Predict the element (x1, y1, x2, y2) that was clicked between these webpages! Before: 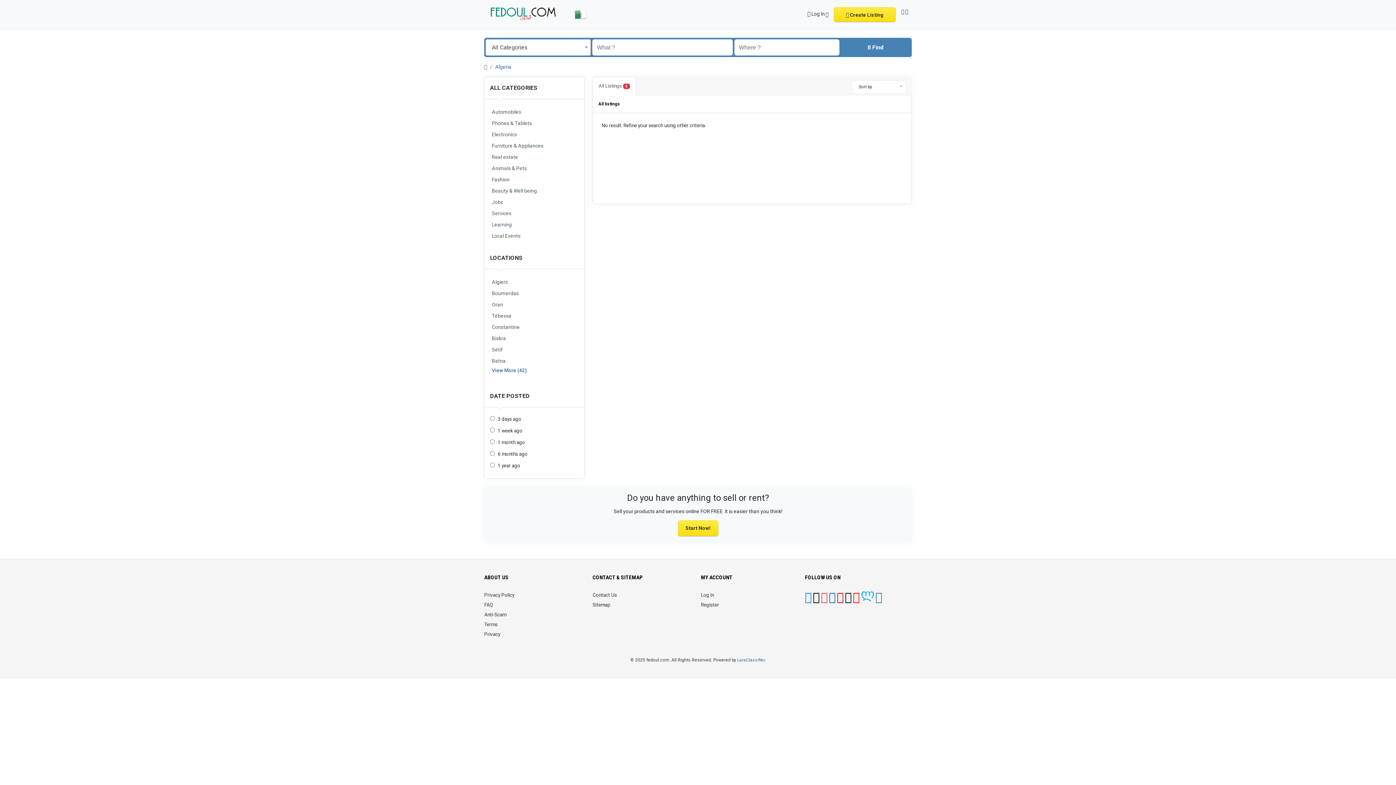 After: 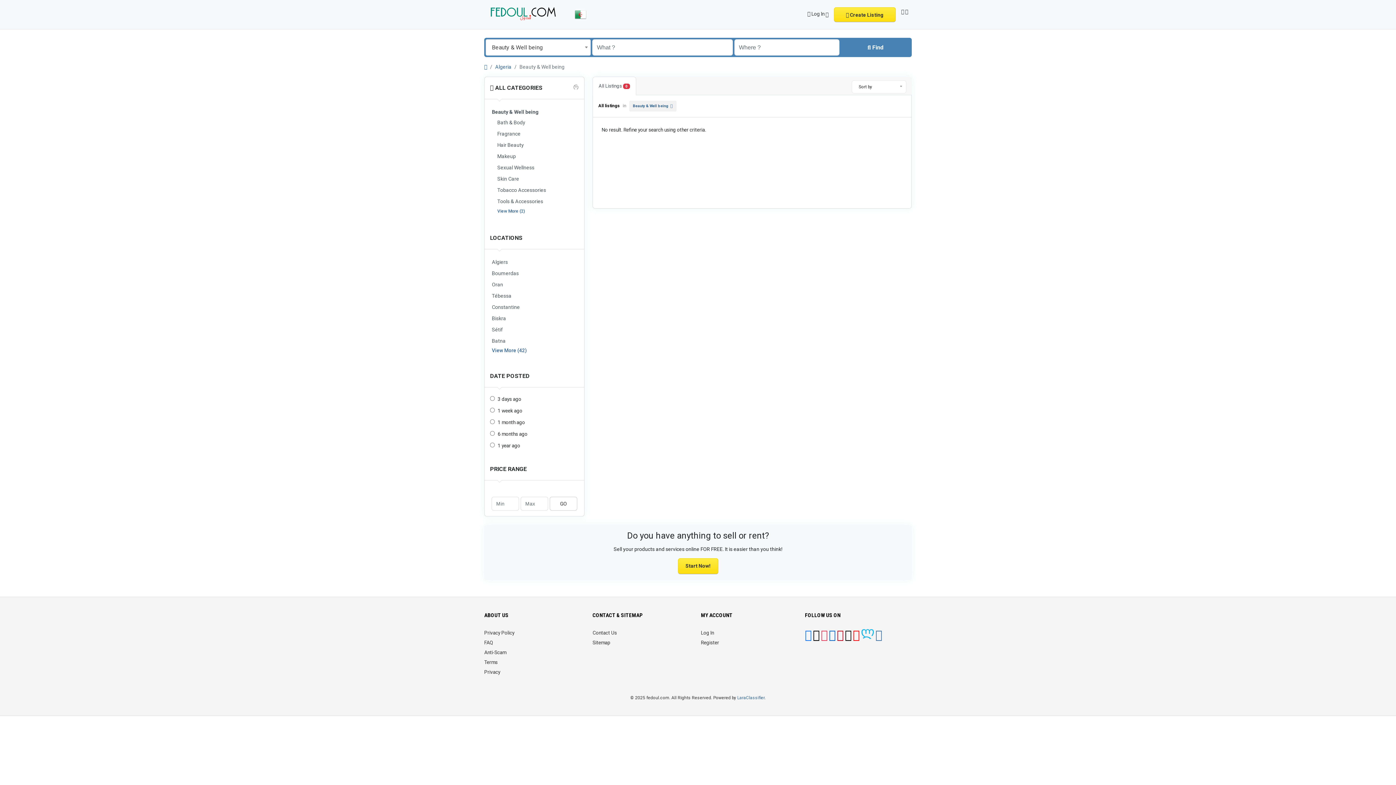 Action: bbox: (490, 186, 578, 196) label: Beauty & Well being